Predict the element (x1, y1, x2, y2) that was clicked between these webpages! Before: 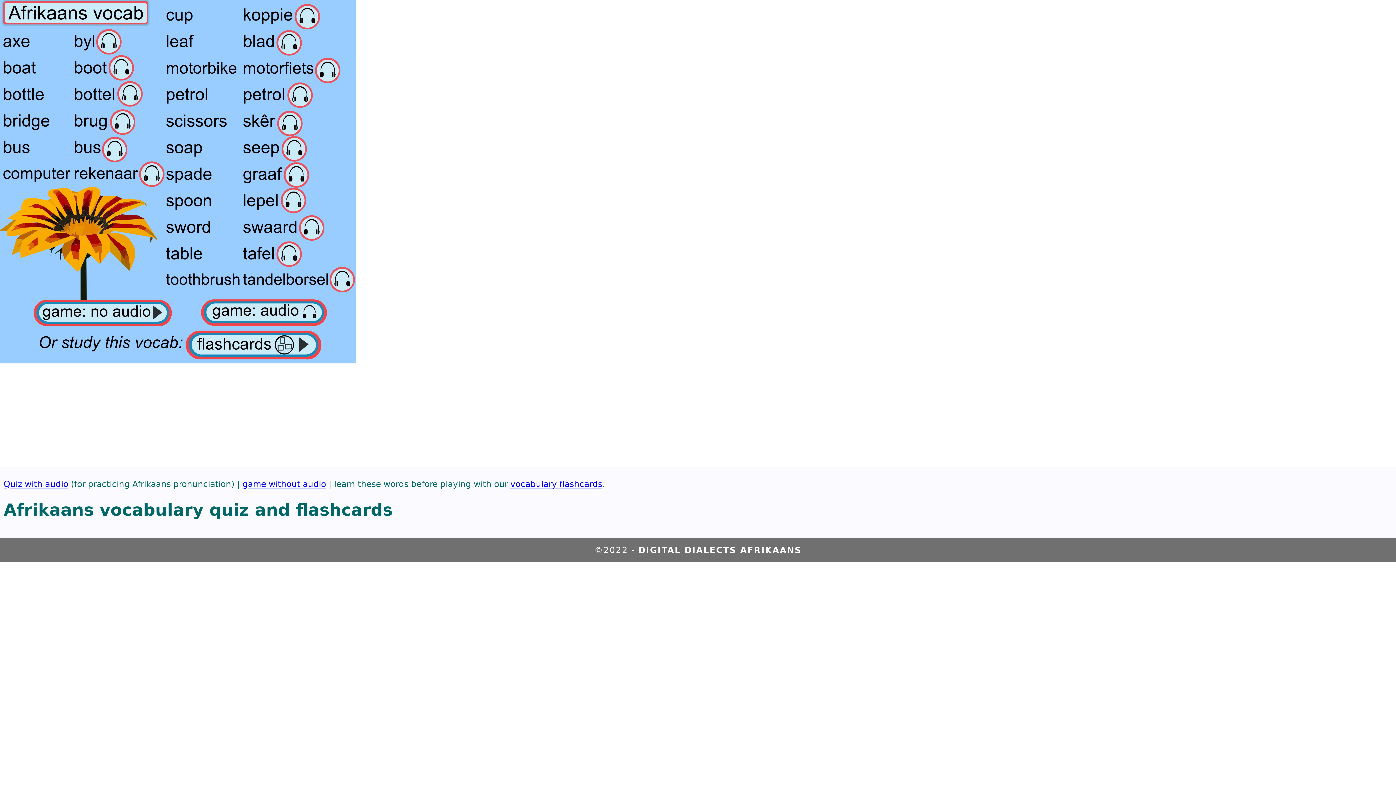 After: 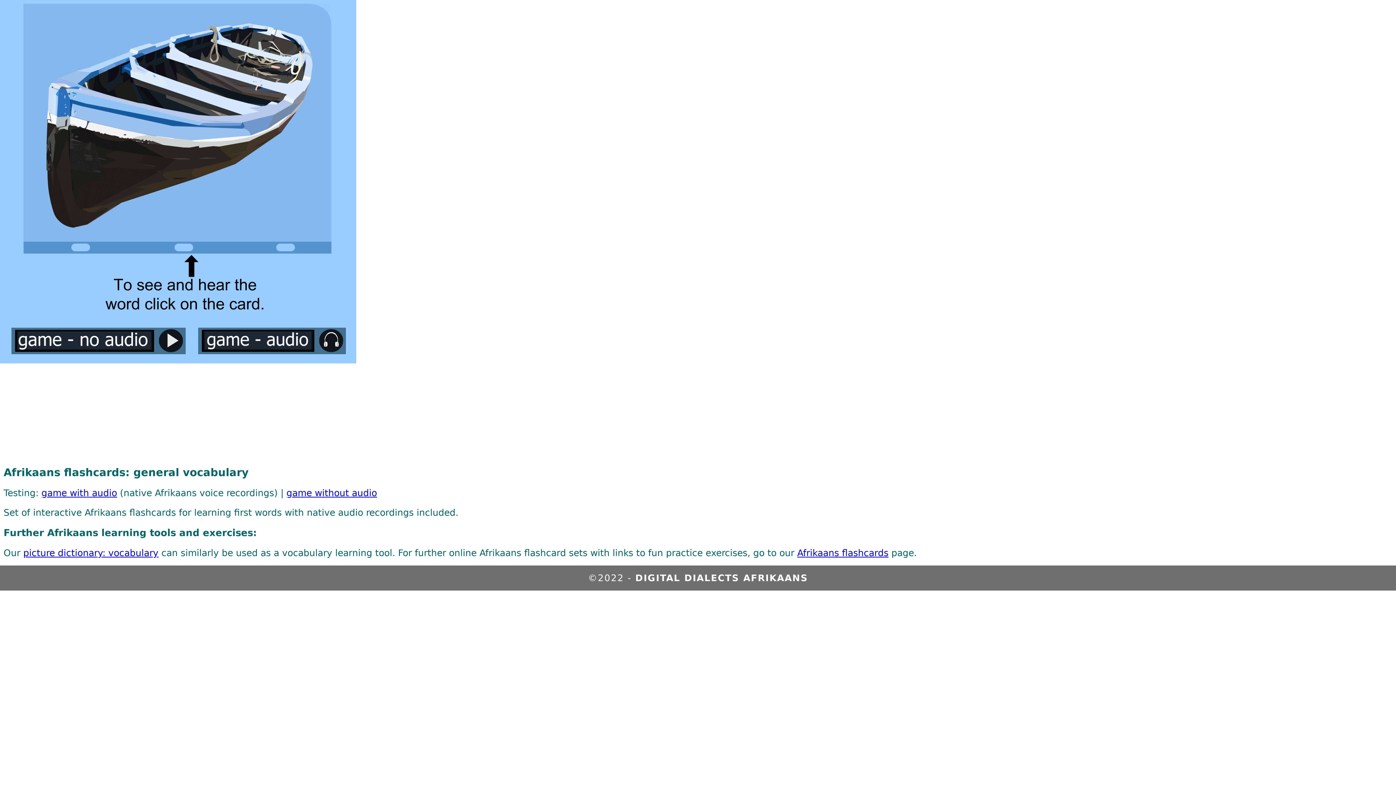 Action: label: vocabulary flashcards bbox: (510, 479, 602, 489)